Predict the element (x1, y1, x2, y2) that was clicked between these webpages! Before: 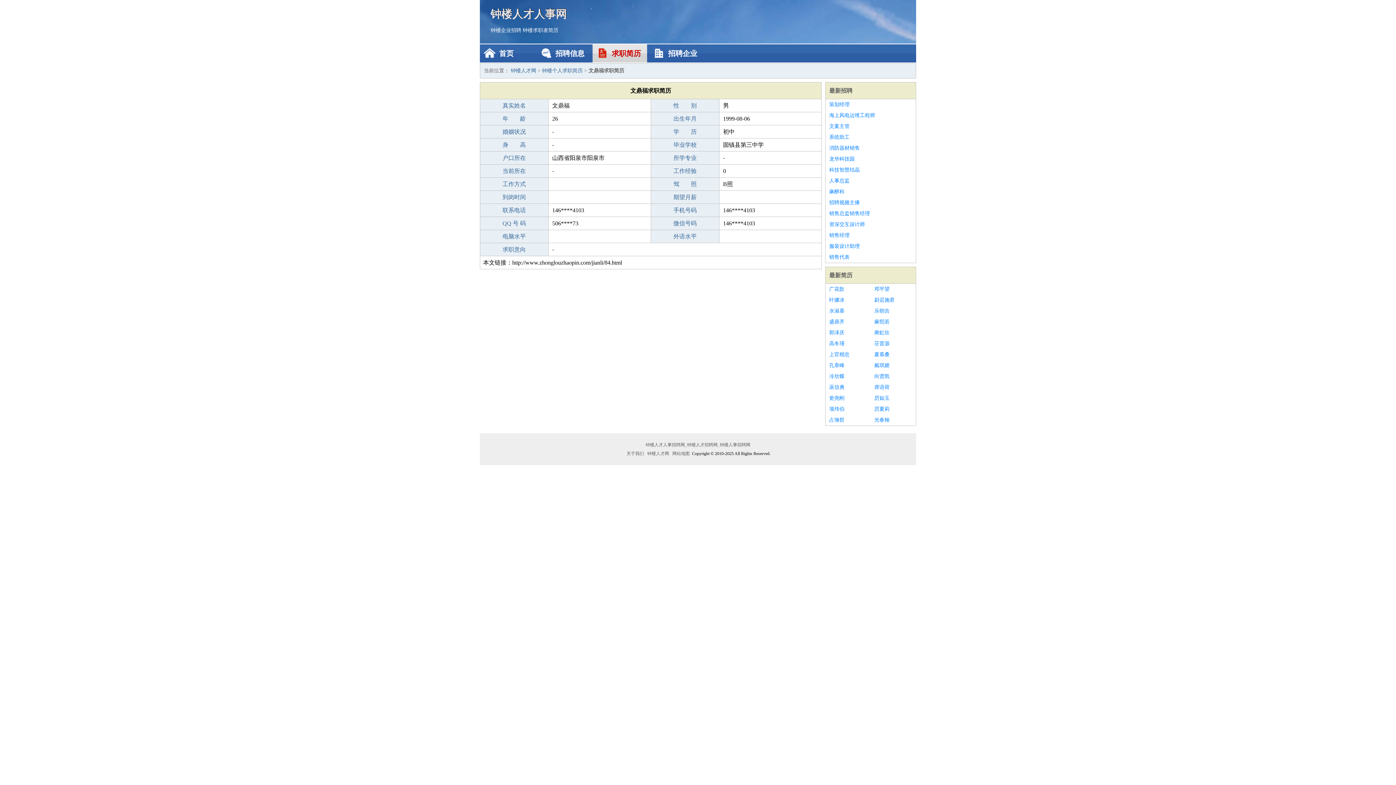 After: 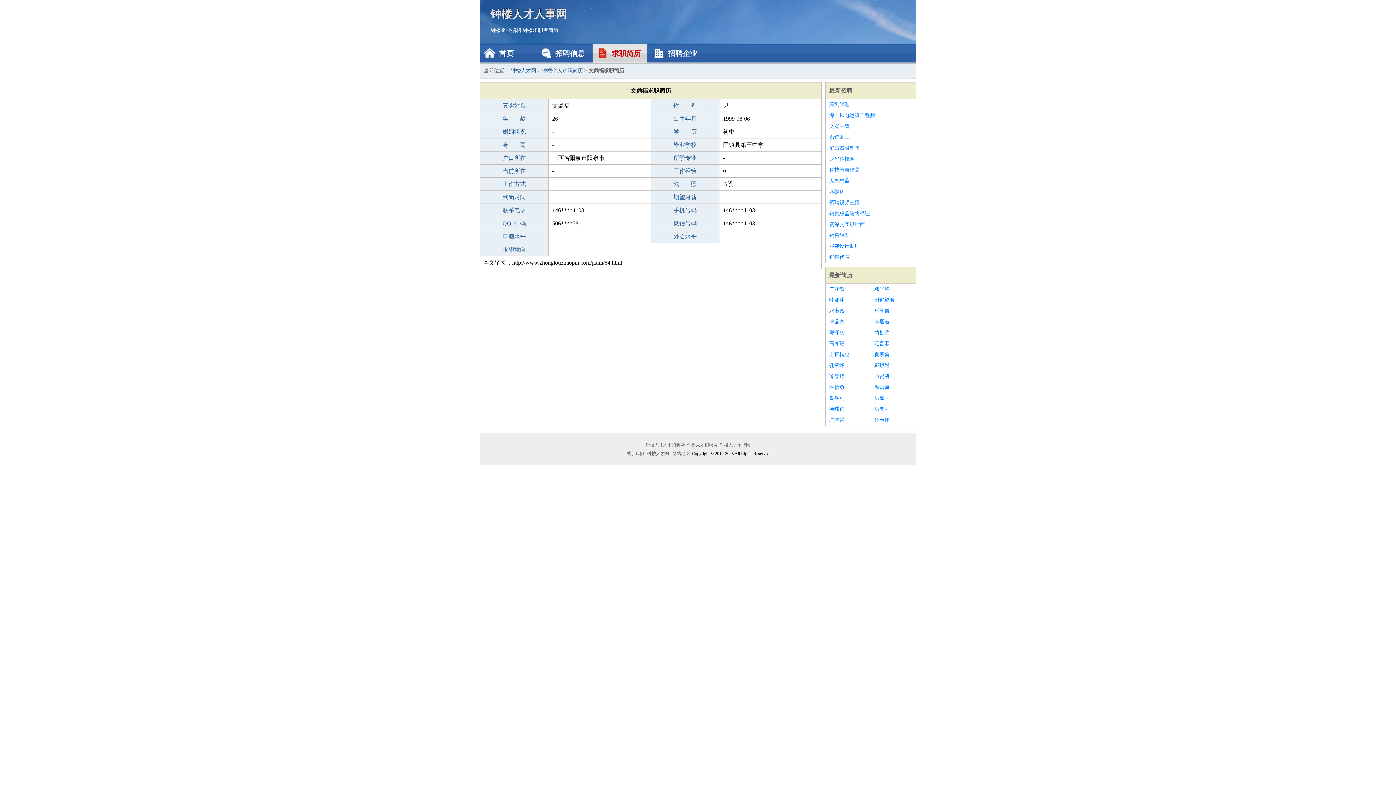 Action: label: 乐朝吉 bbox: (874, 305, 912, 316)